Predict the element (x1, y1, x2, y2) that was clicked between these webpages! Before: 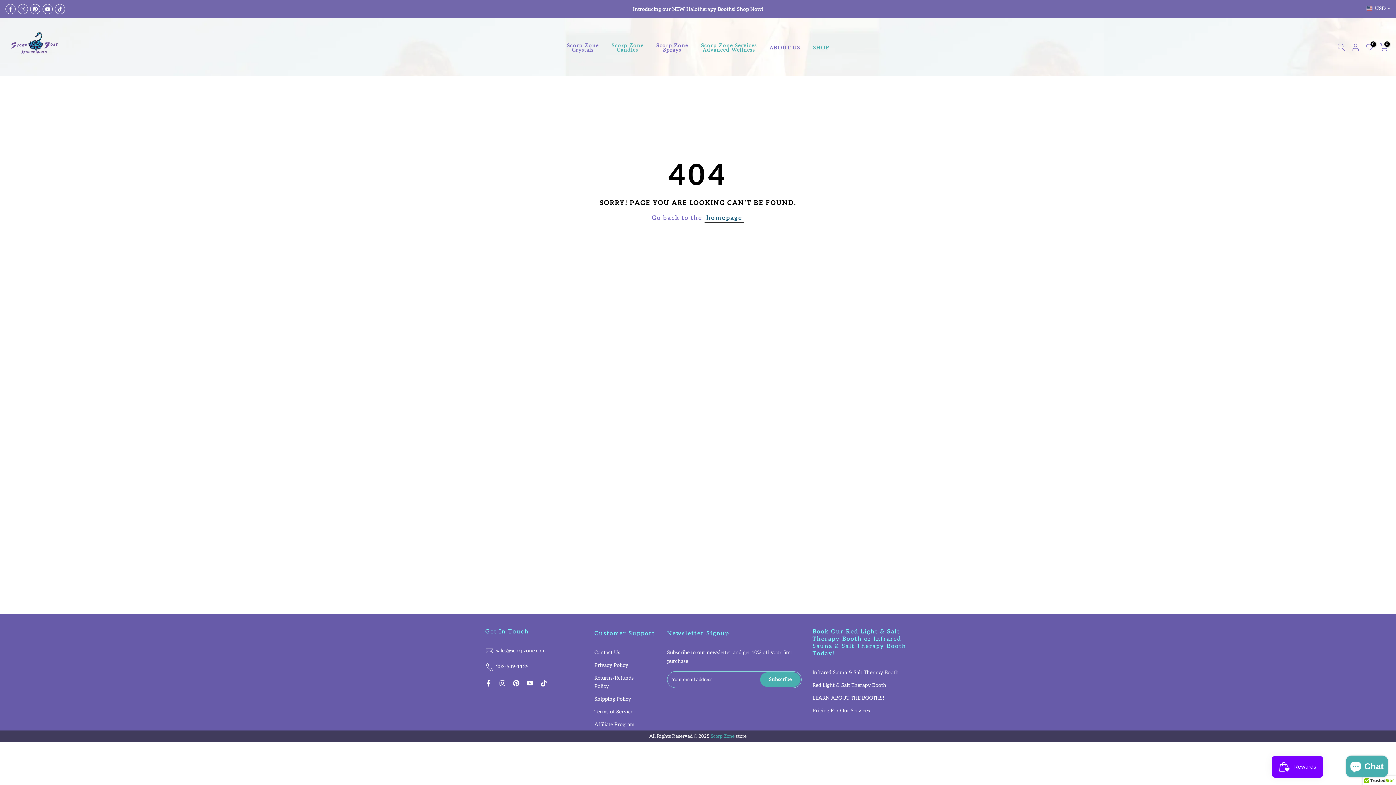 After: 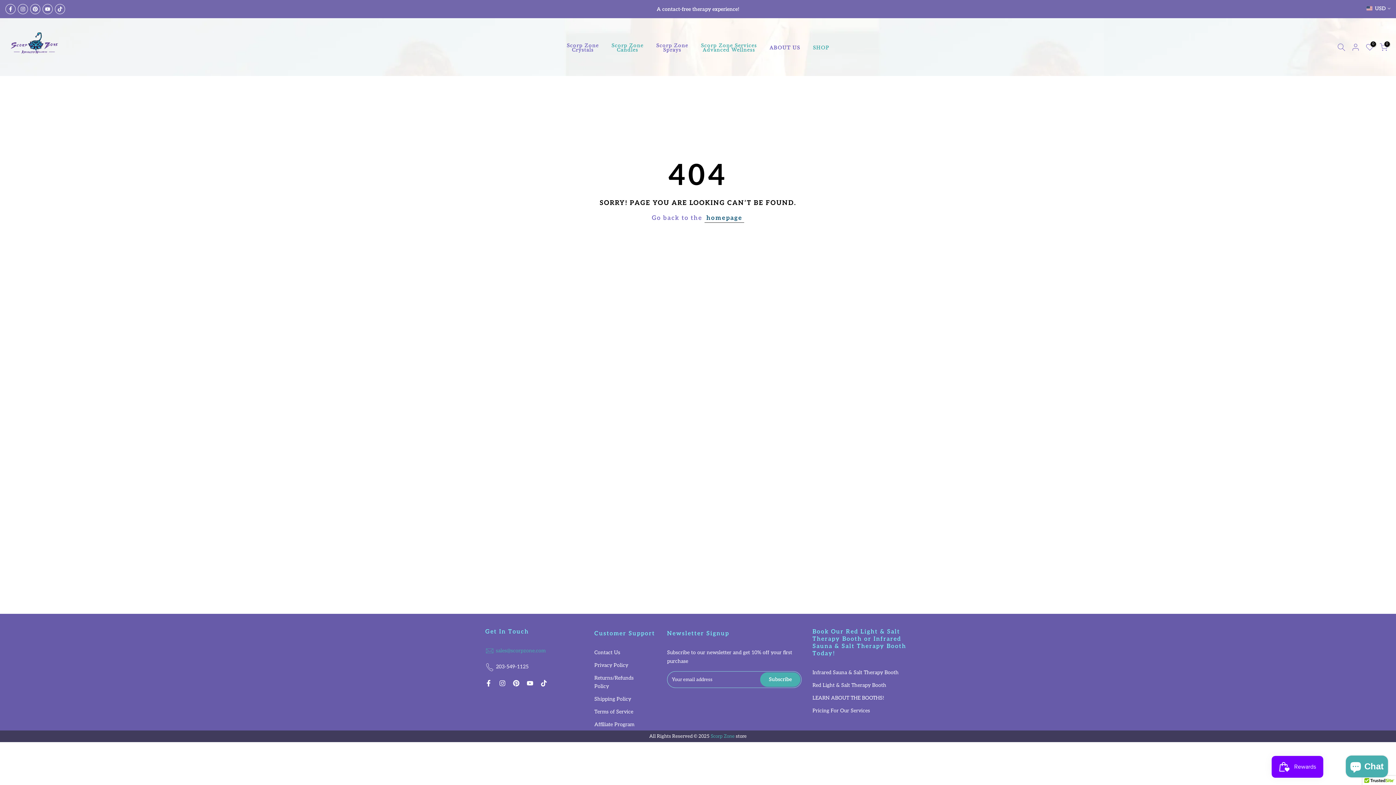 Action: bbox: (485, 646, 547, 655) label: sales@scorpzone.com